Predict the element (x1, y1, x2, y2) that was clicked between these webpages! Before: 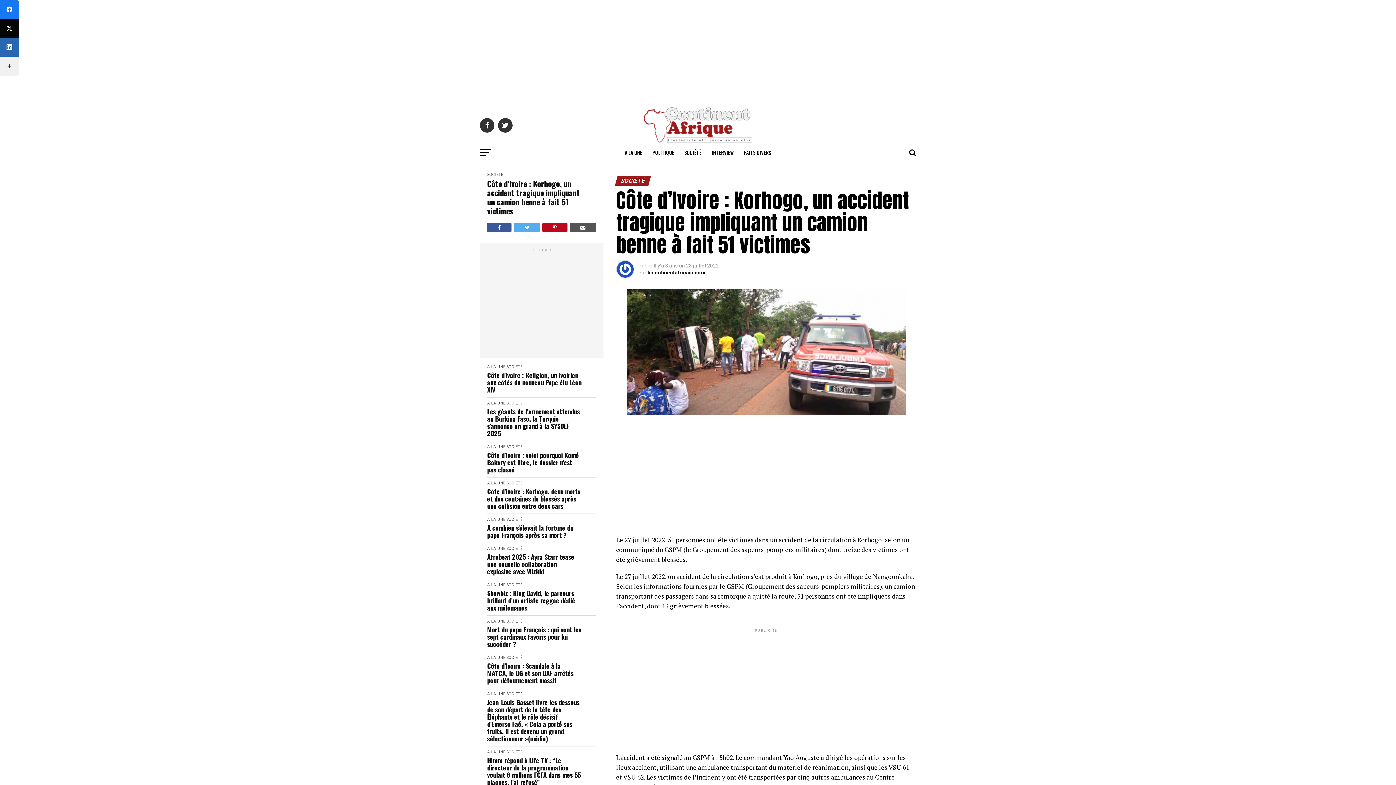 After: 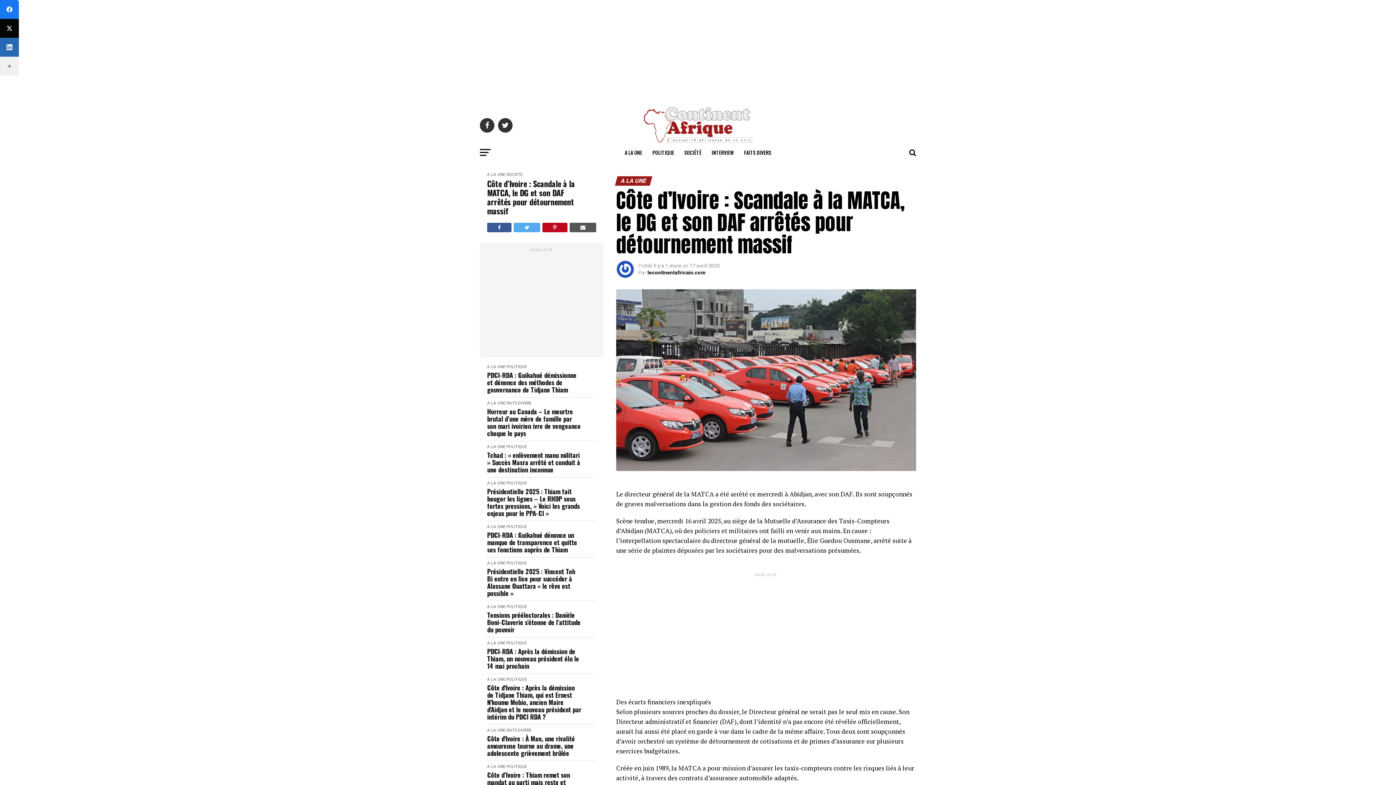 Action: bbox: (487, 662, 581, 684) label: Côte d’Ivoire : Scandale à la MATCA, le DG et son DAF arrêtés pour détournement massif